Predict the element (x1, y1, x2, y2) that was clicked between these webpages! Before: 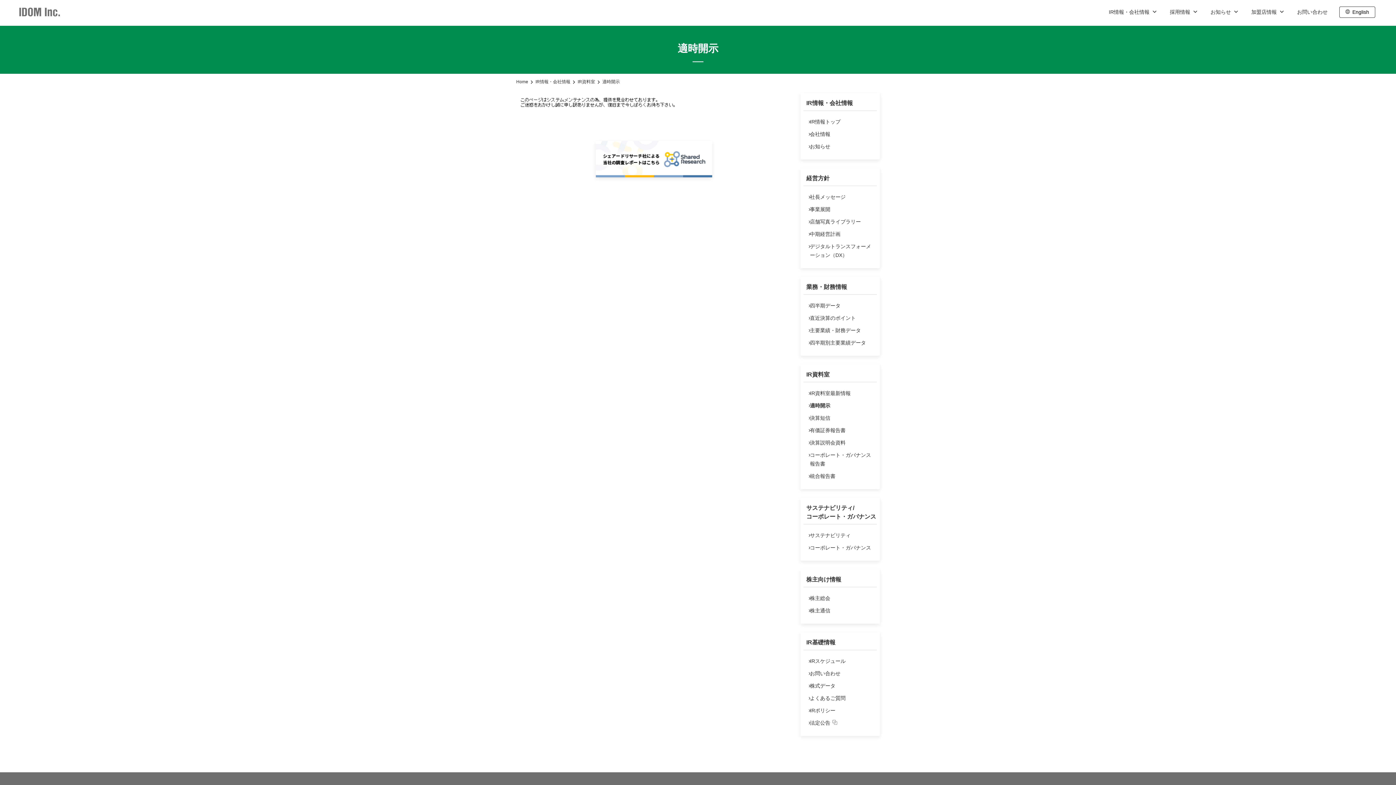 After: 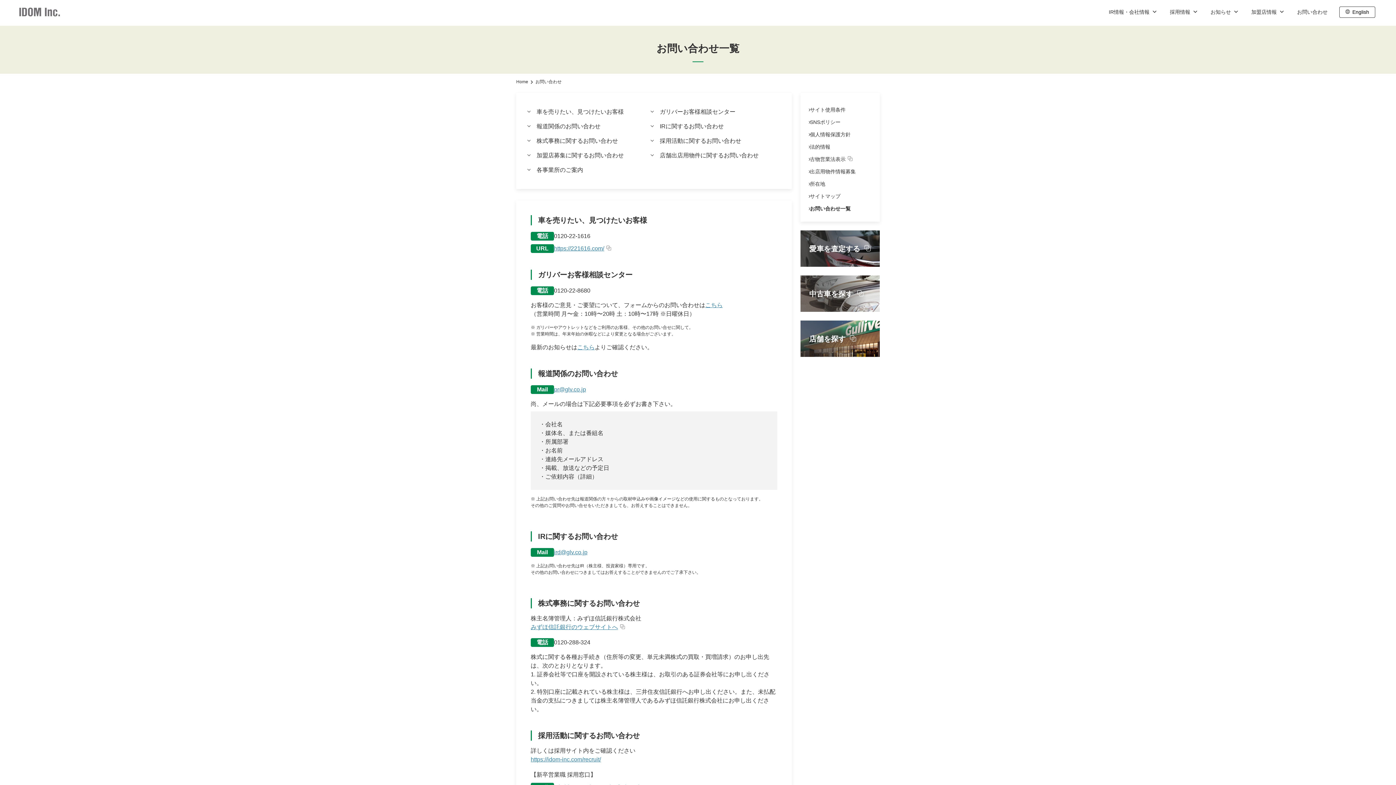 Action: bbox: (1291, 0, 1333, 24) label: お問い合わせ